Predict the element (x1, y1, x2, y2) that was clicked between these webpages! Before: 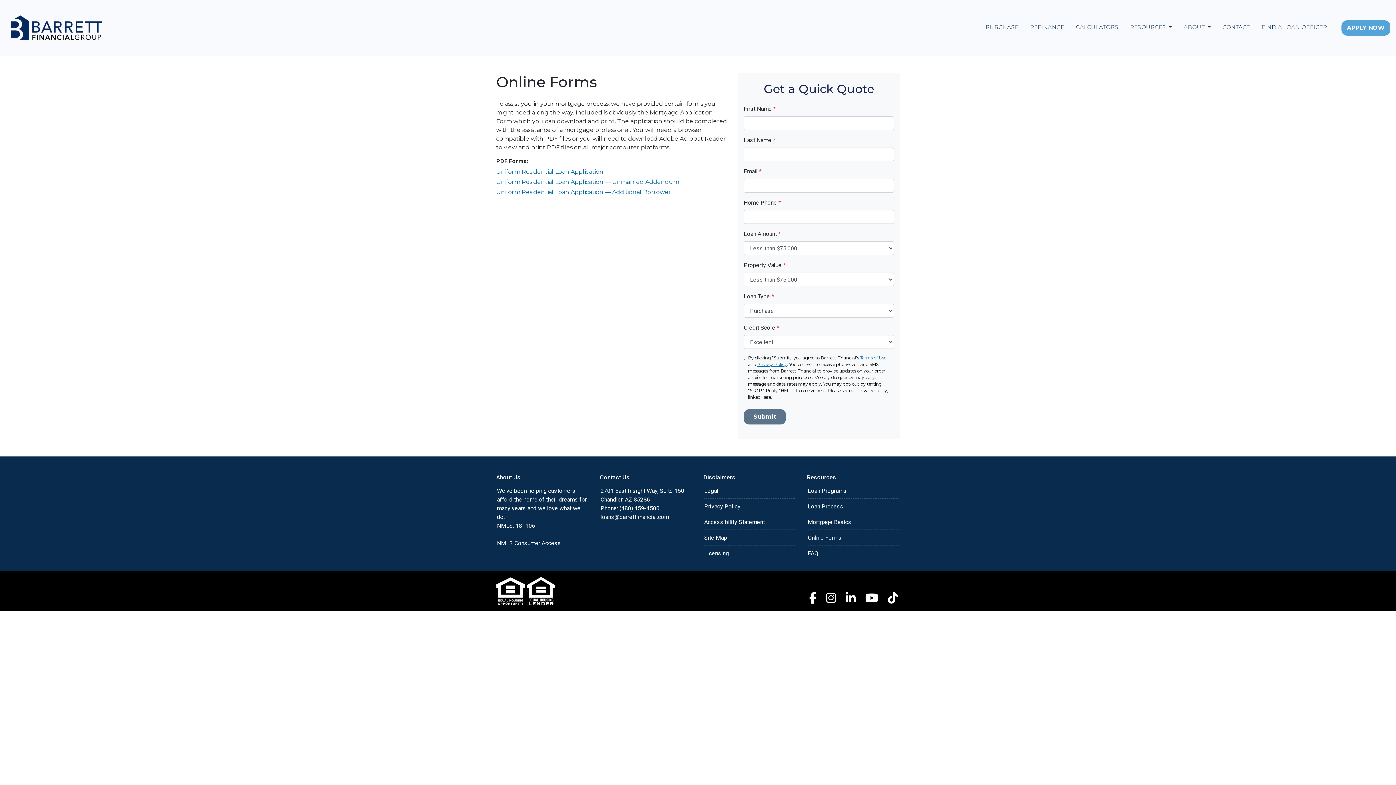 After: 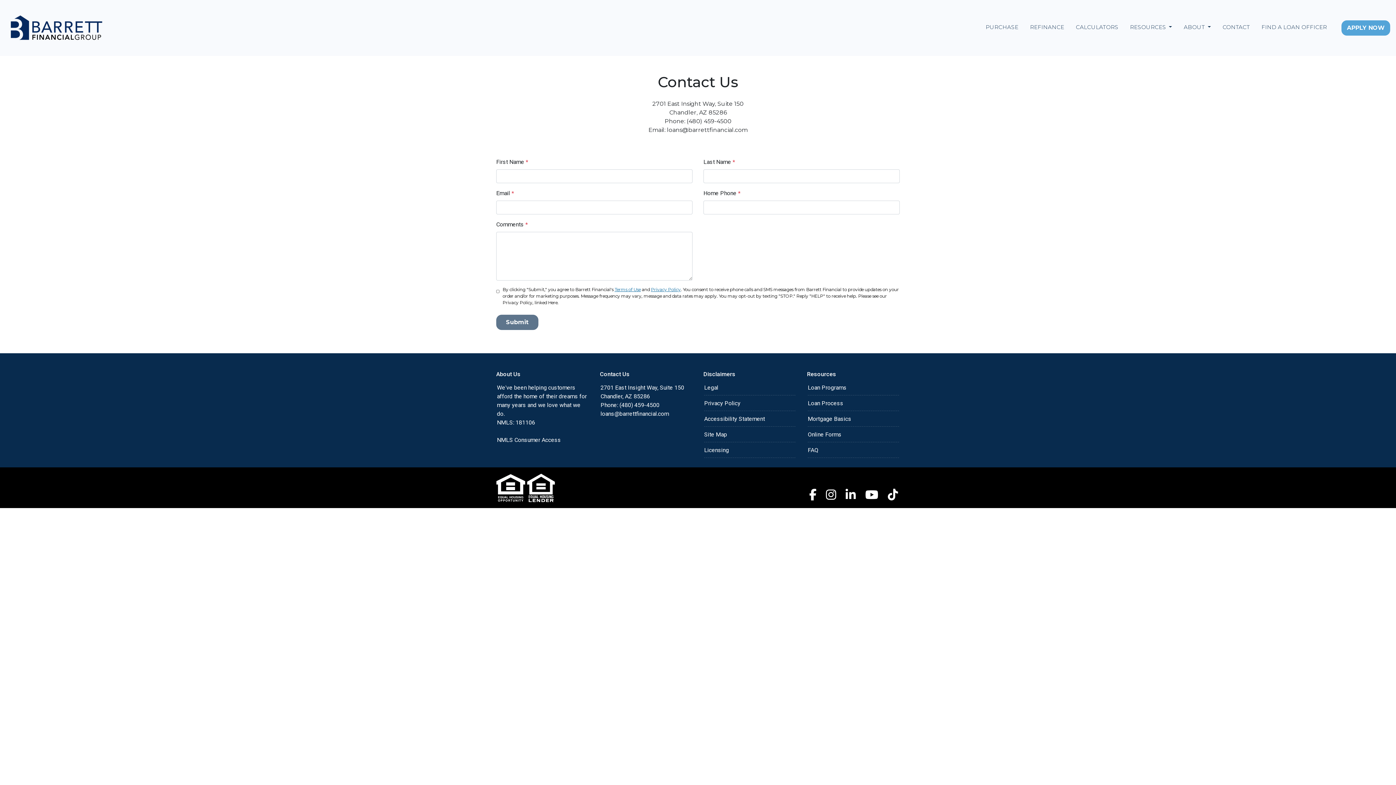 Action: bbox: (1217, 20, 1256, 34) label: CONTACT